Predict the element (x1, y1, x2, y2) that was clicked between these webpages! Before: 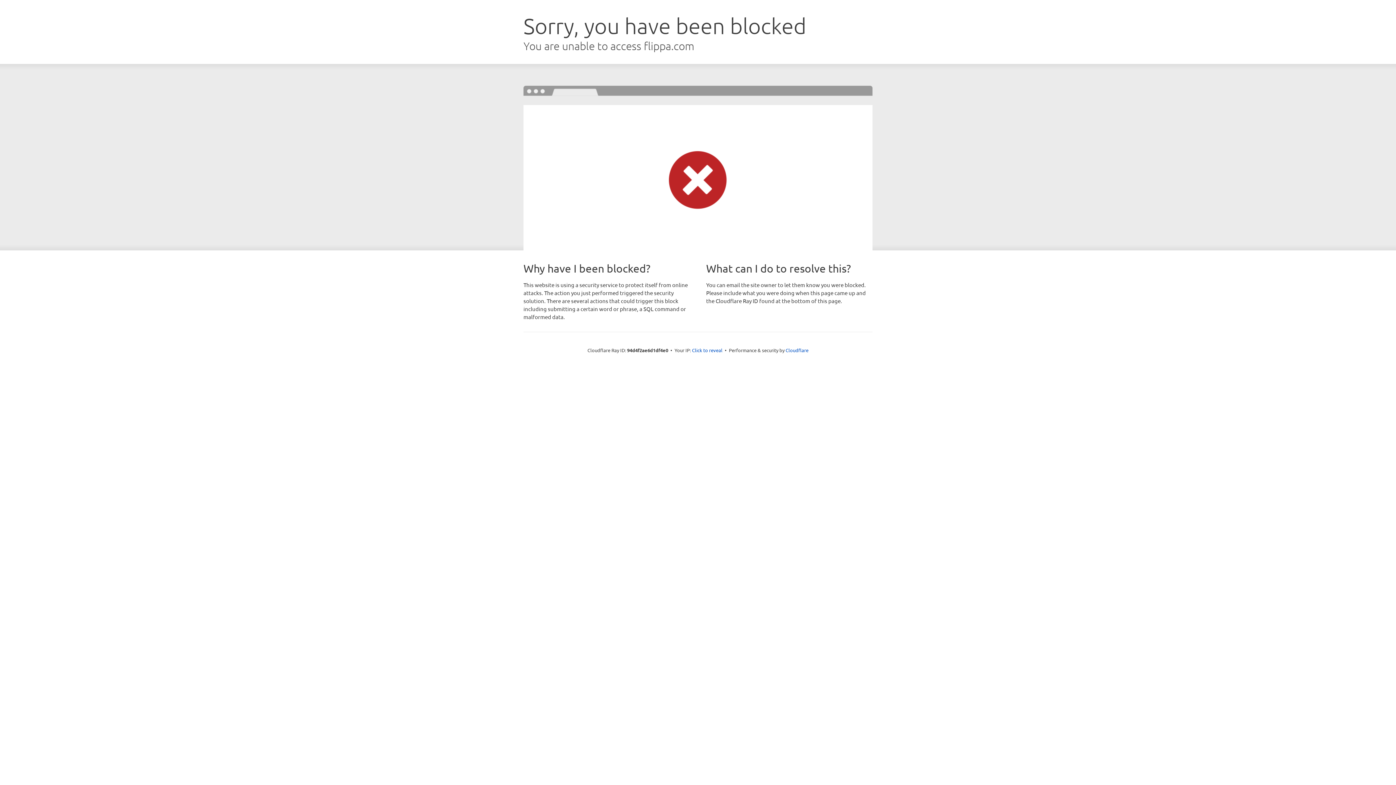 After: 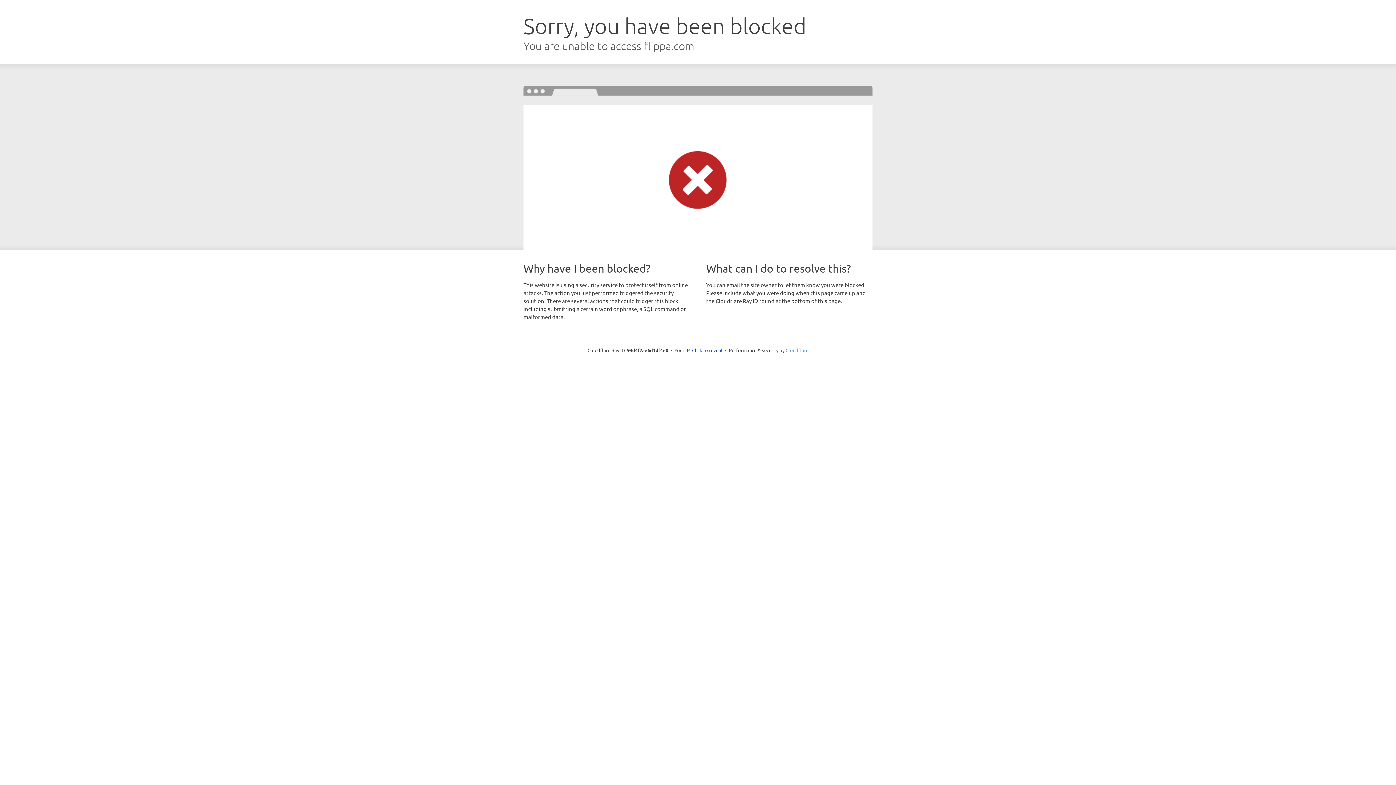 Action: bbox: (785, 347, 808, 353) label: Cloudflare